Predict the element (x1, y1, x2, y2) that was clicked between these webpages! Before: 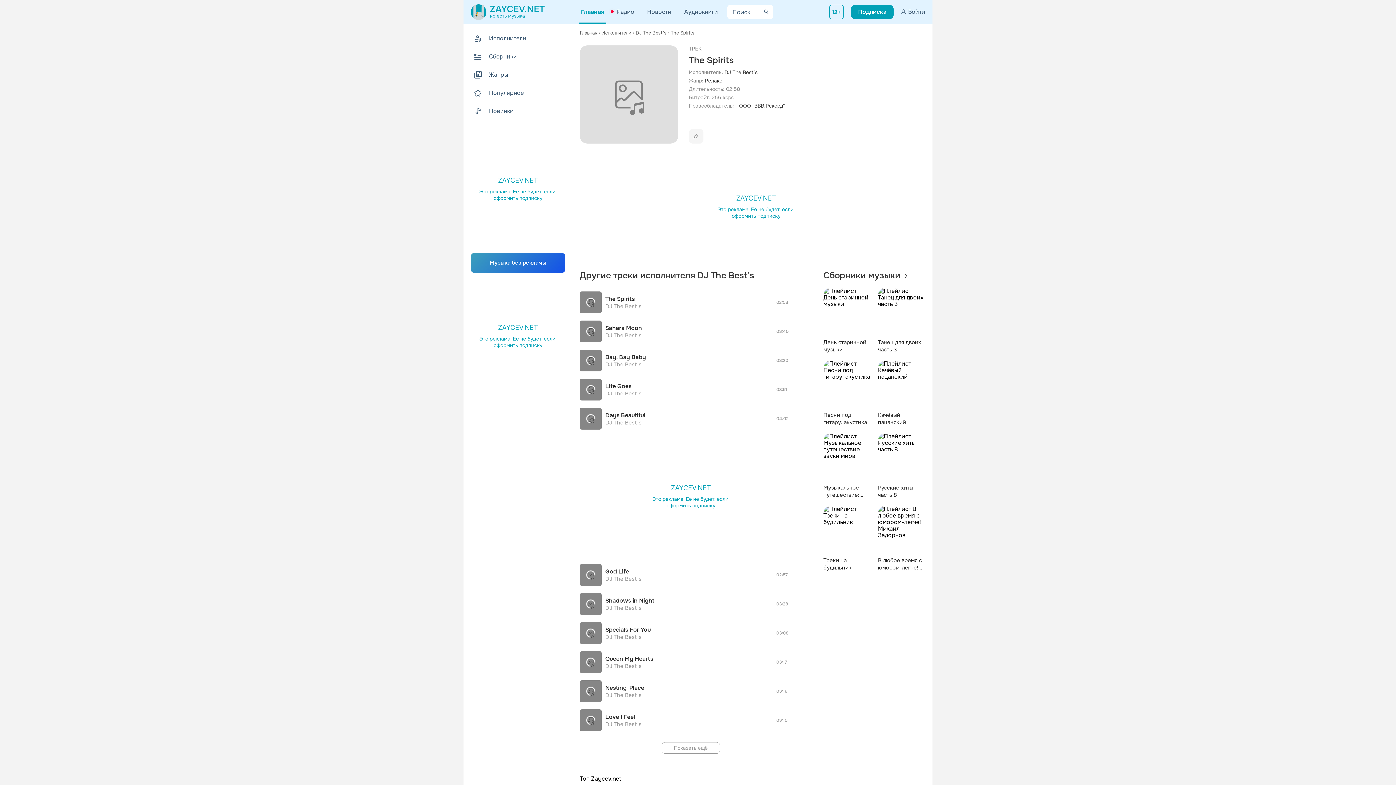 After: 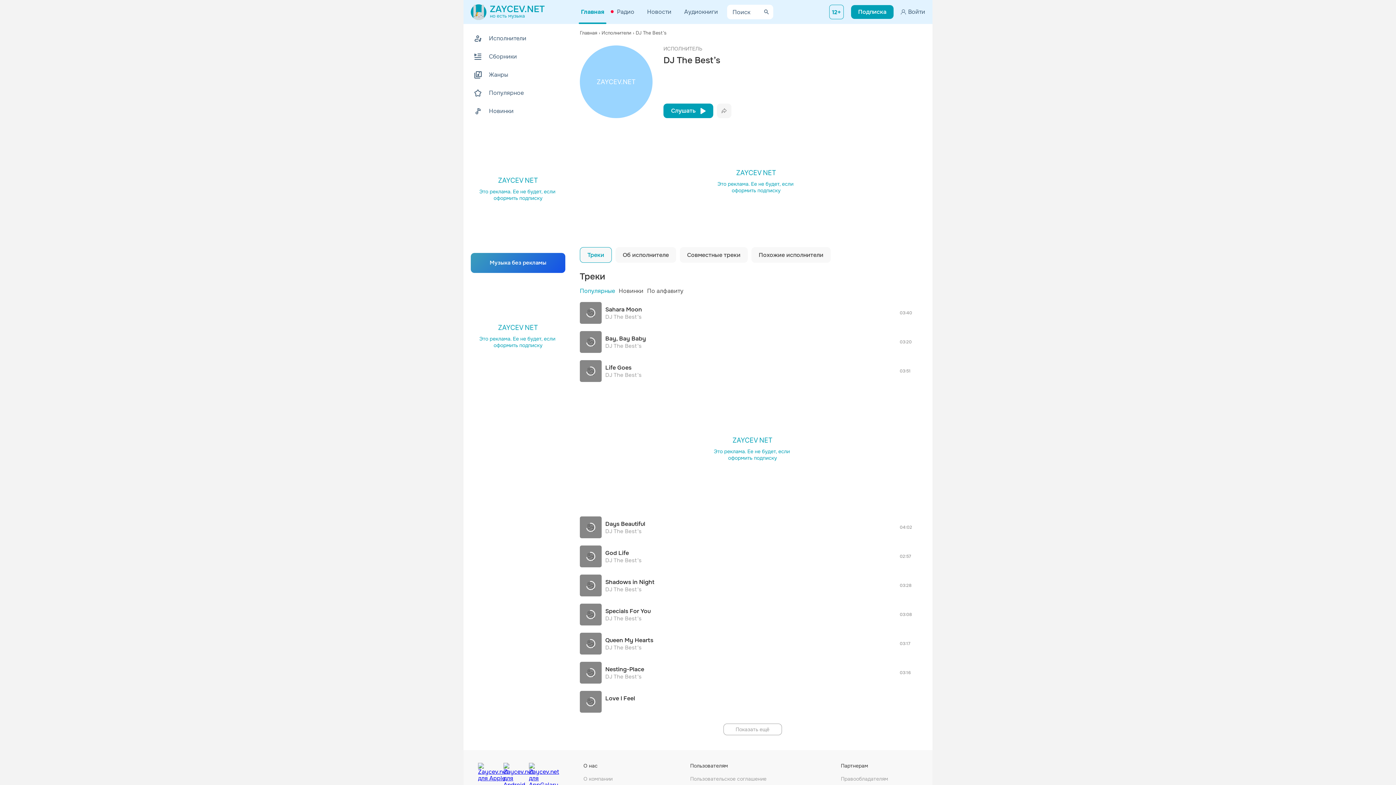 Action: bbox: (605, 302, 641, 310) label: DJ The Best’s